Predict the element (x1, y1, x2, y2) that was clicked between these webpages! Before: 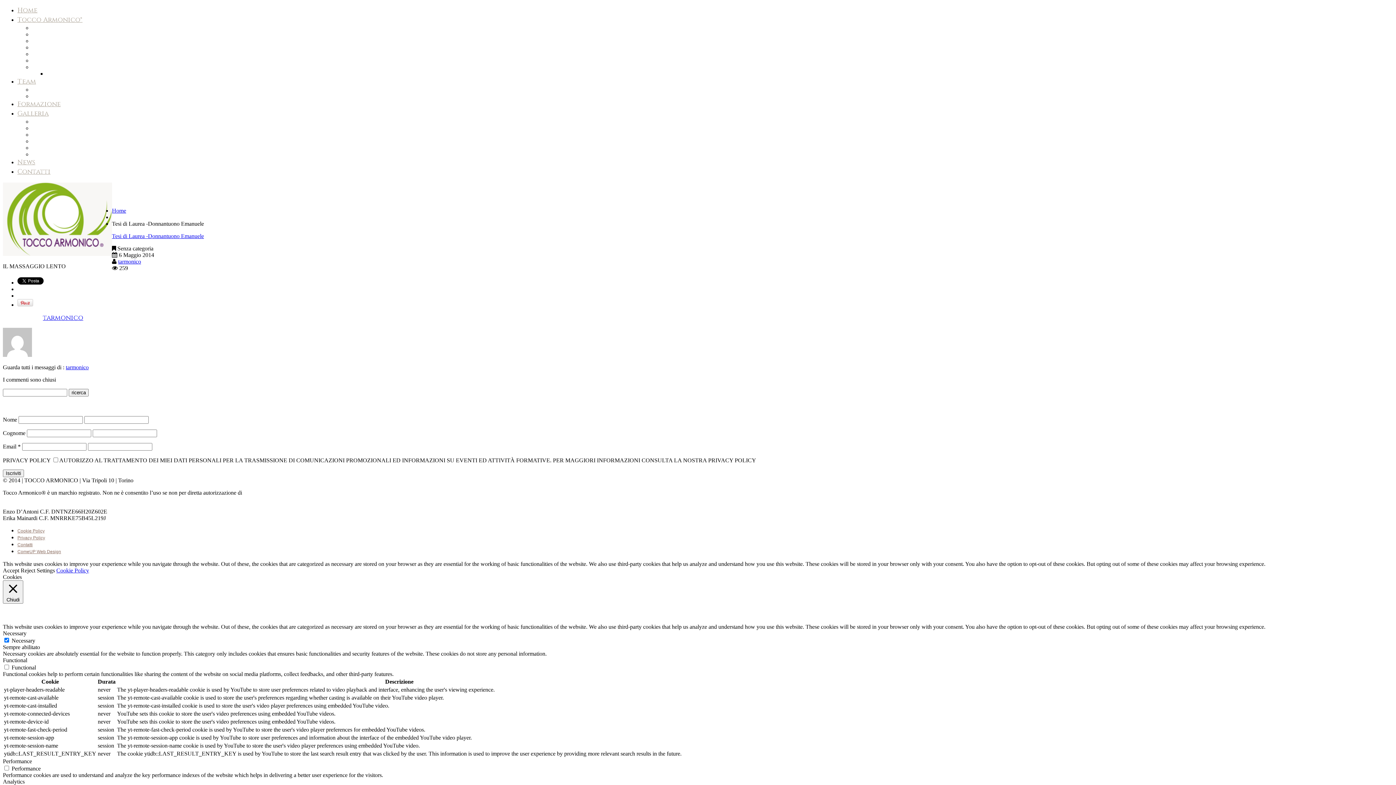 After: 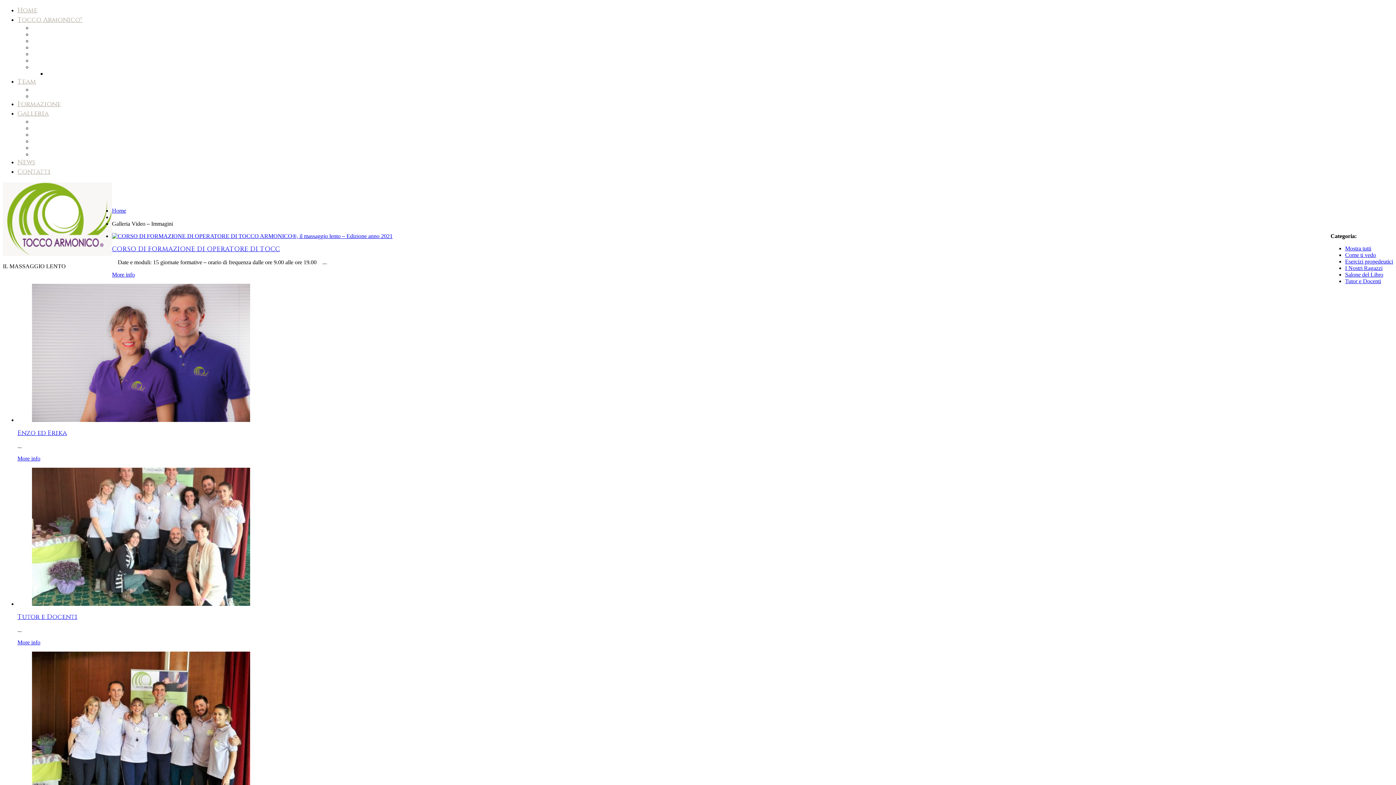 Action: bbox: (17, 109, 48, 118) label: Galleria